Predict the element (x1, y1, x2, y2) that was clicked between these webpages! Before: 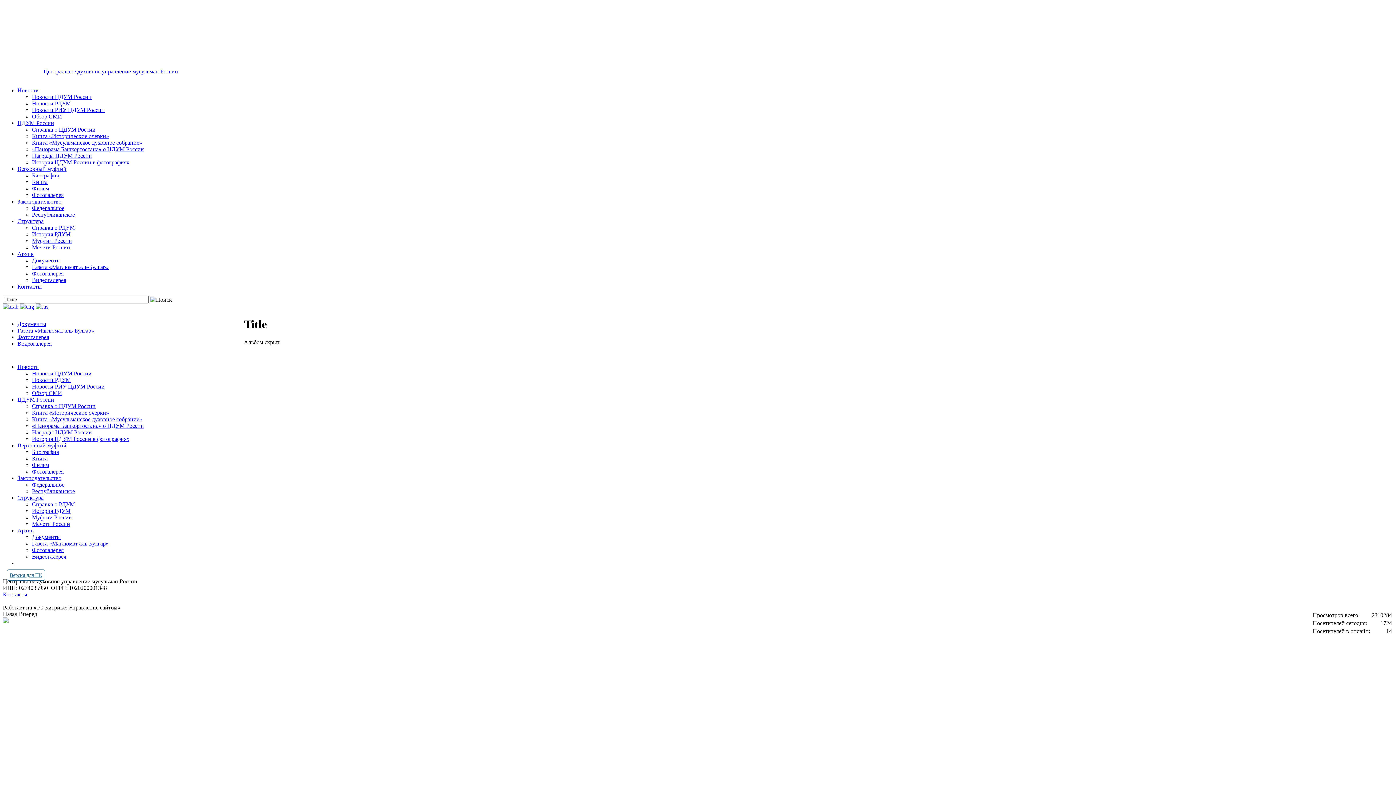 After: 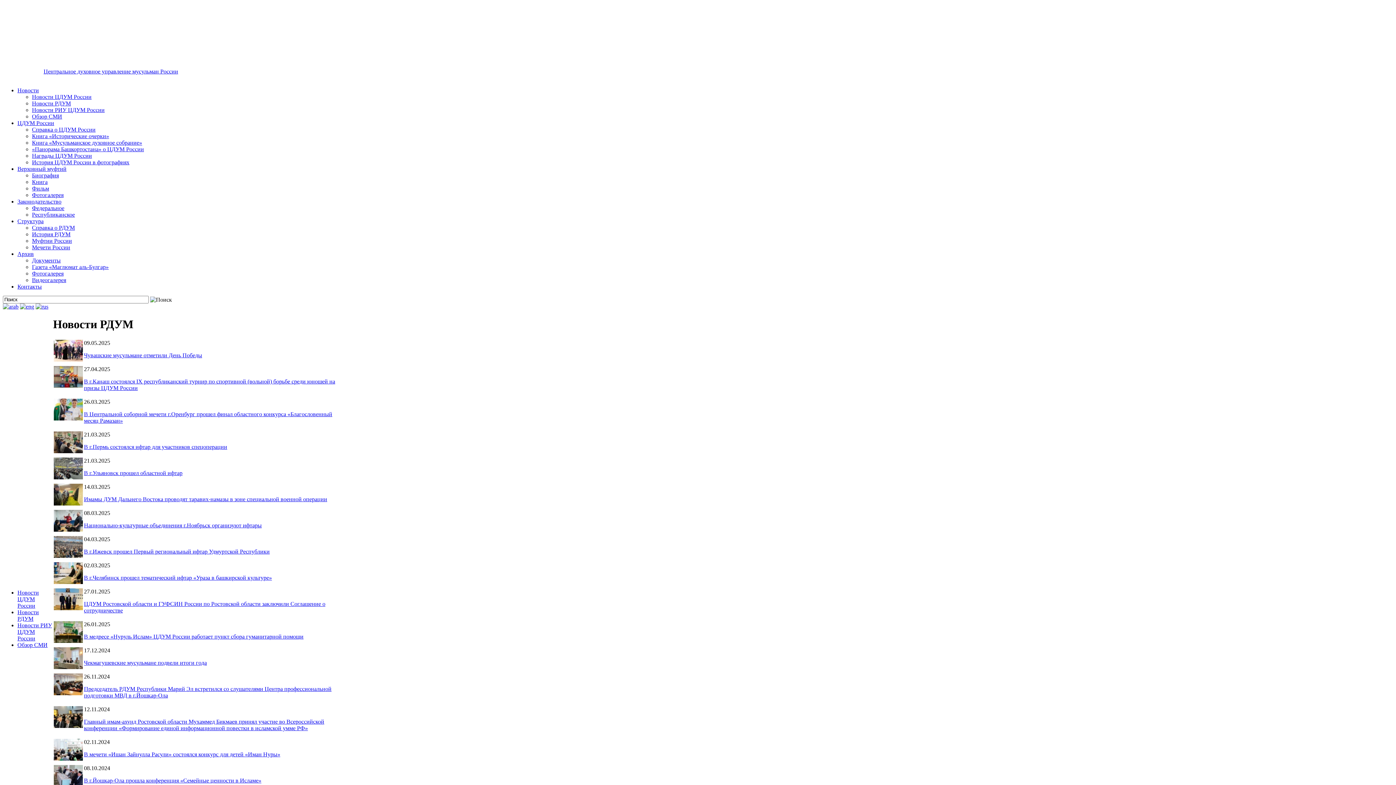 Action: bbox: (32, 377, 70, 383) label: Новости РДУМ